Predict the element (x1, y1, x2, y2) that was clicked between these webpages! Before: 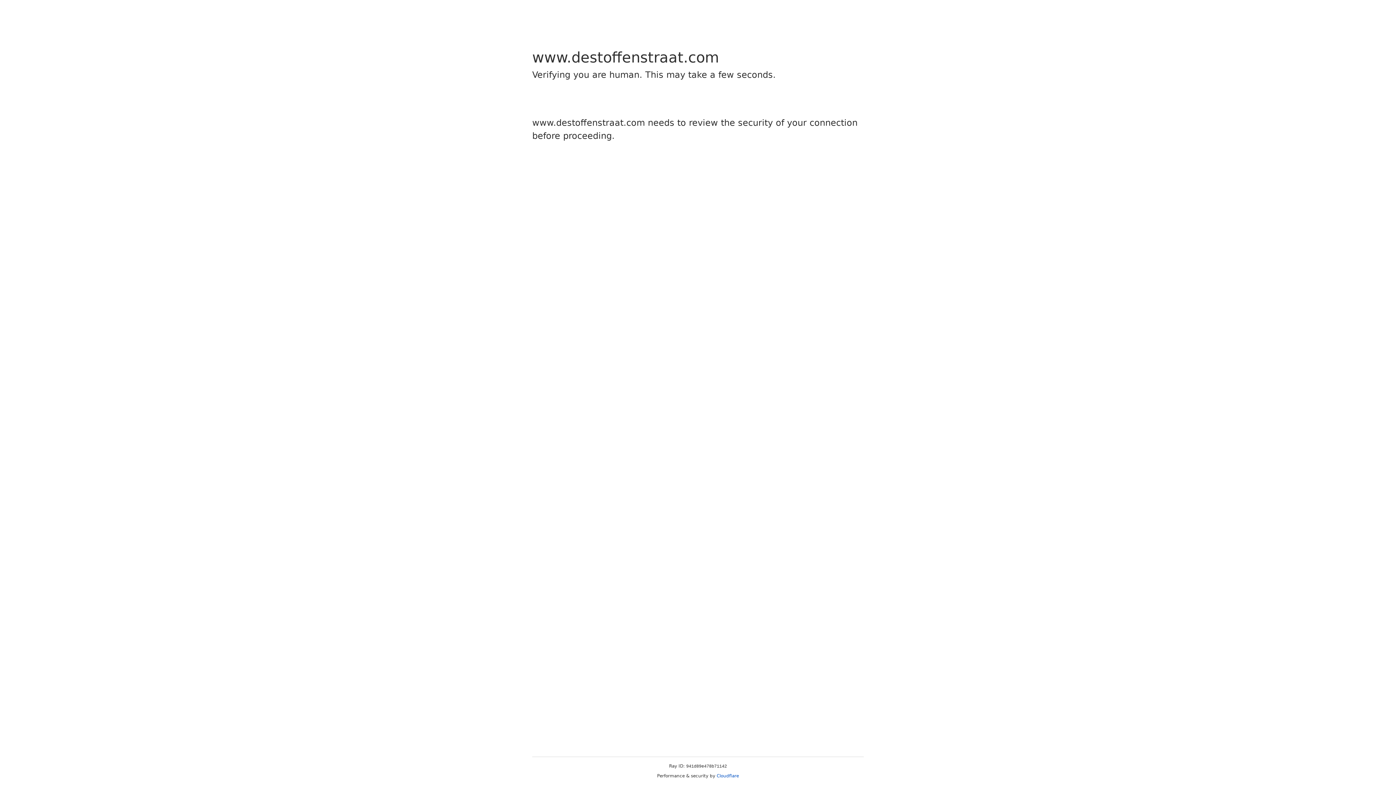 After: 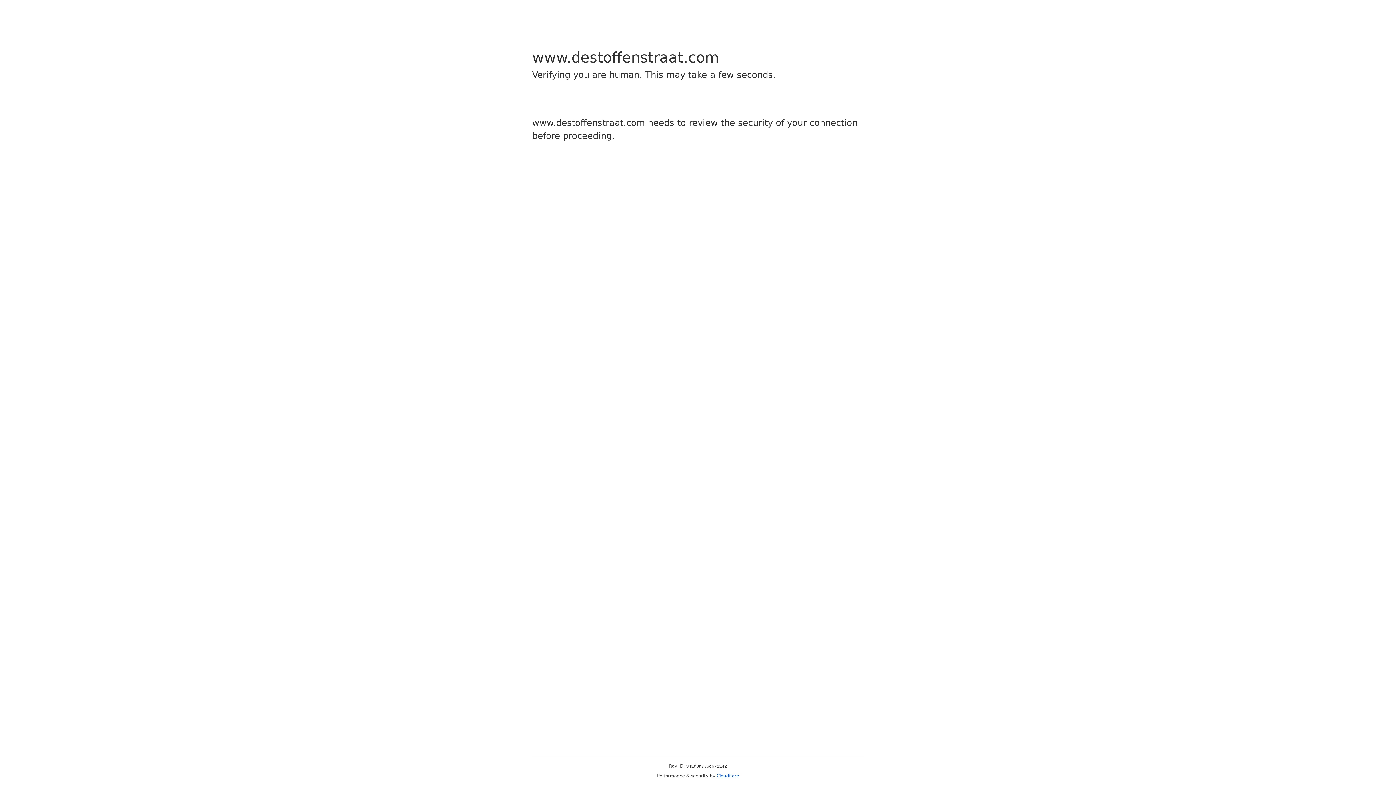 Action: bbox: (716, 773, 739, 778) label: Cloudflare